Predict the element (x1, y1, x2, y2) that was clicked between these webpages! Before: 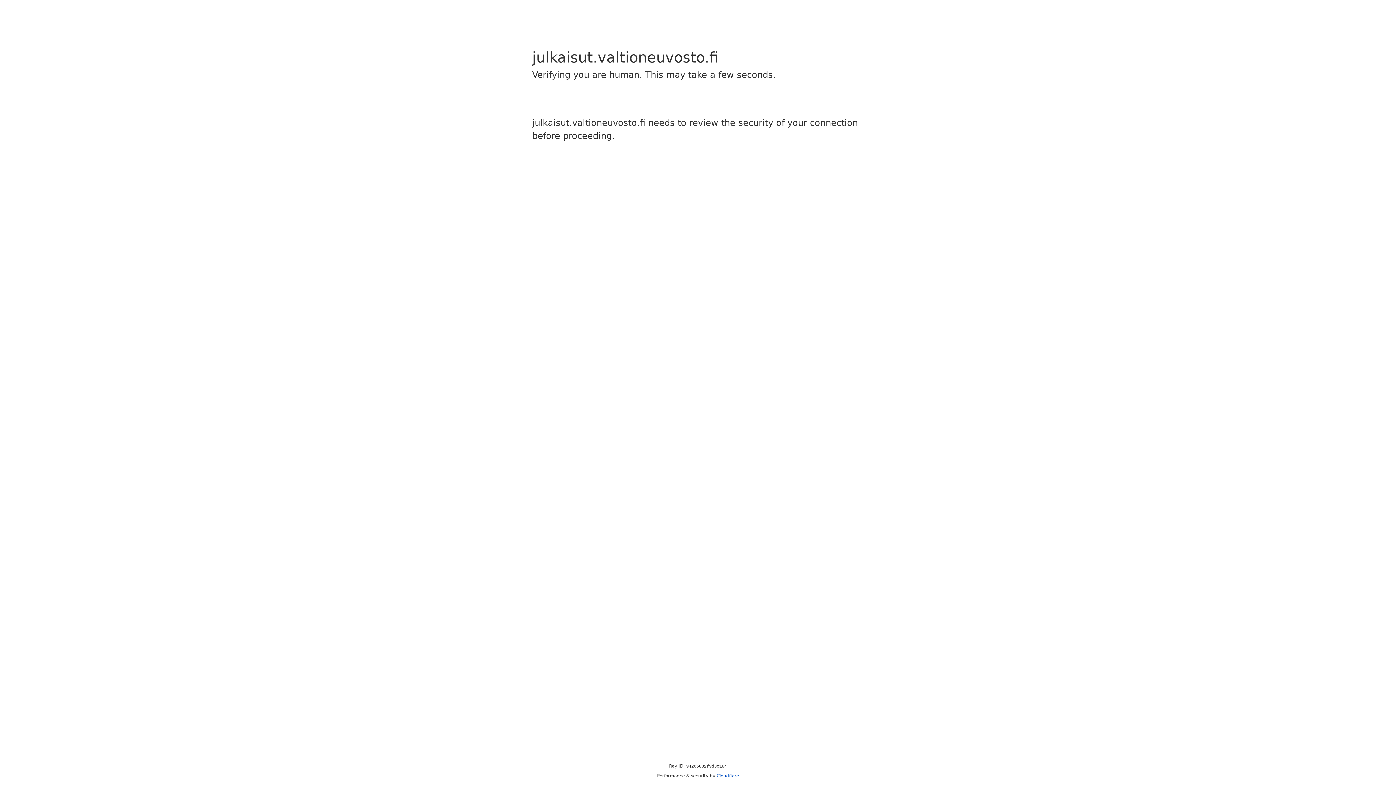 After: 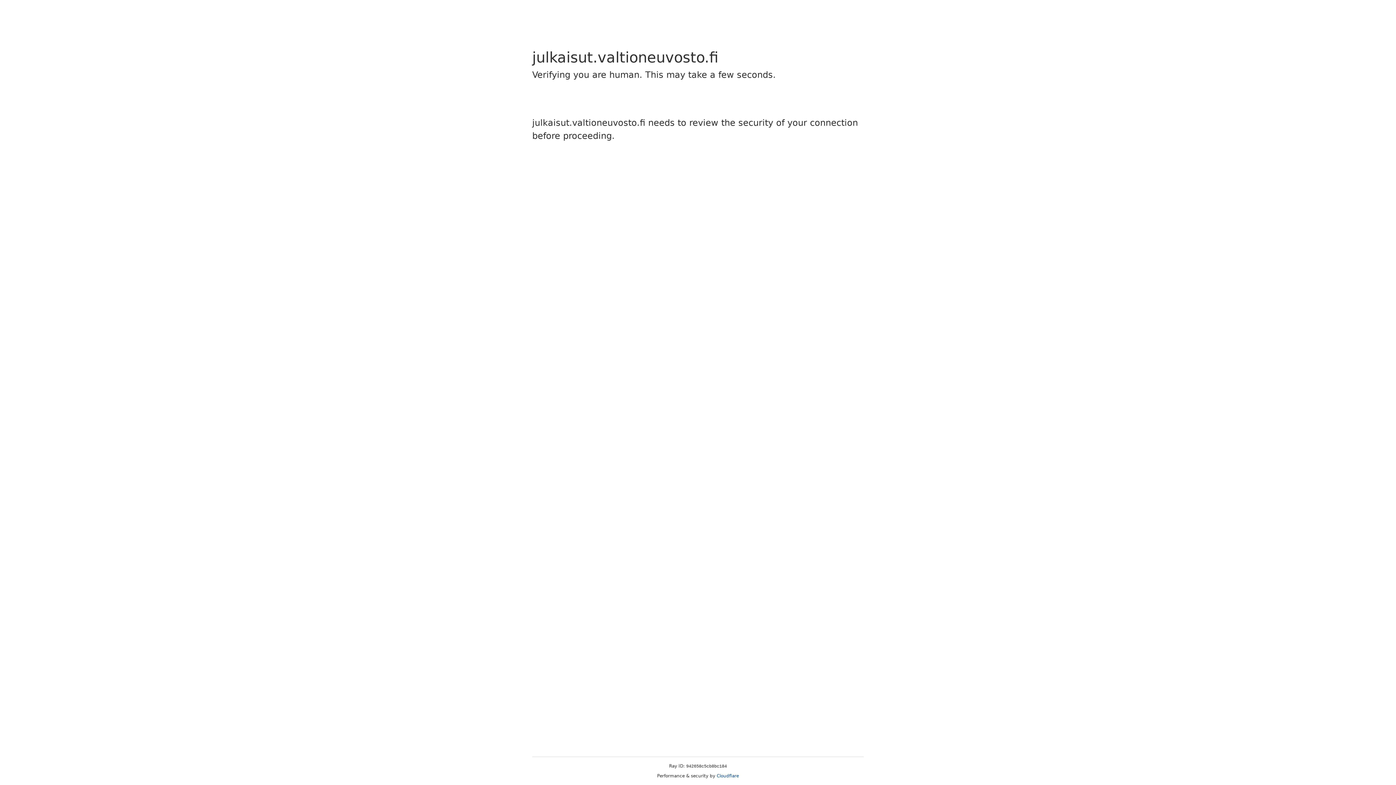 Action: label: Cloudflare bbox: (716, 773, 739, 778)